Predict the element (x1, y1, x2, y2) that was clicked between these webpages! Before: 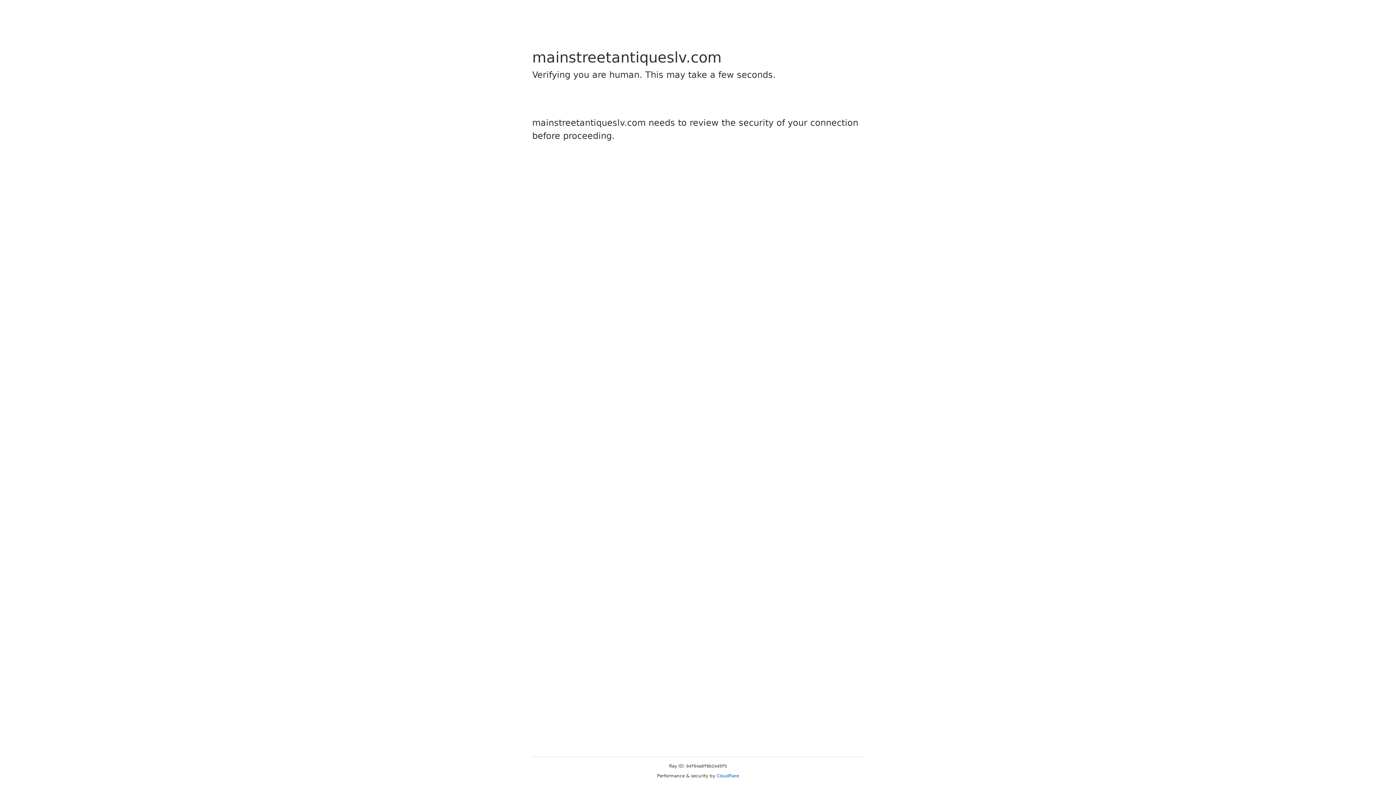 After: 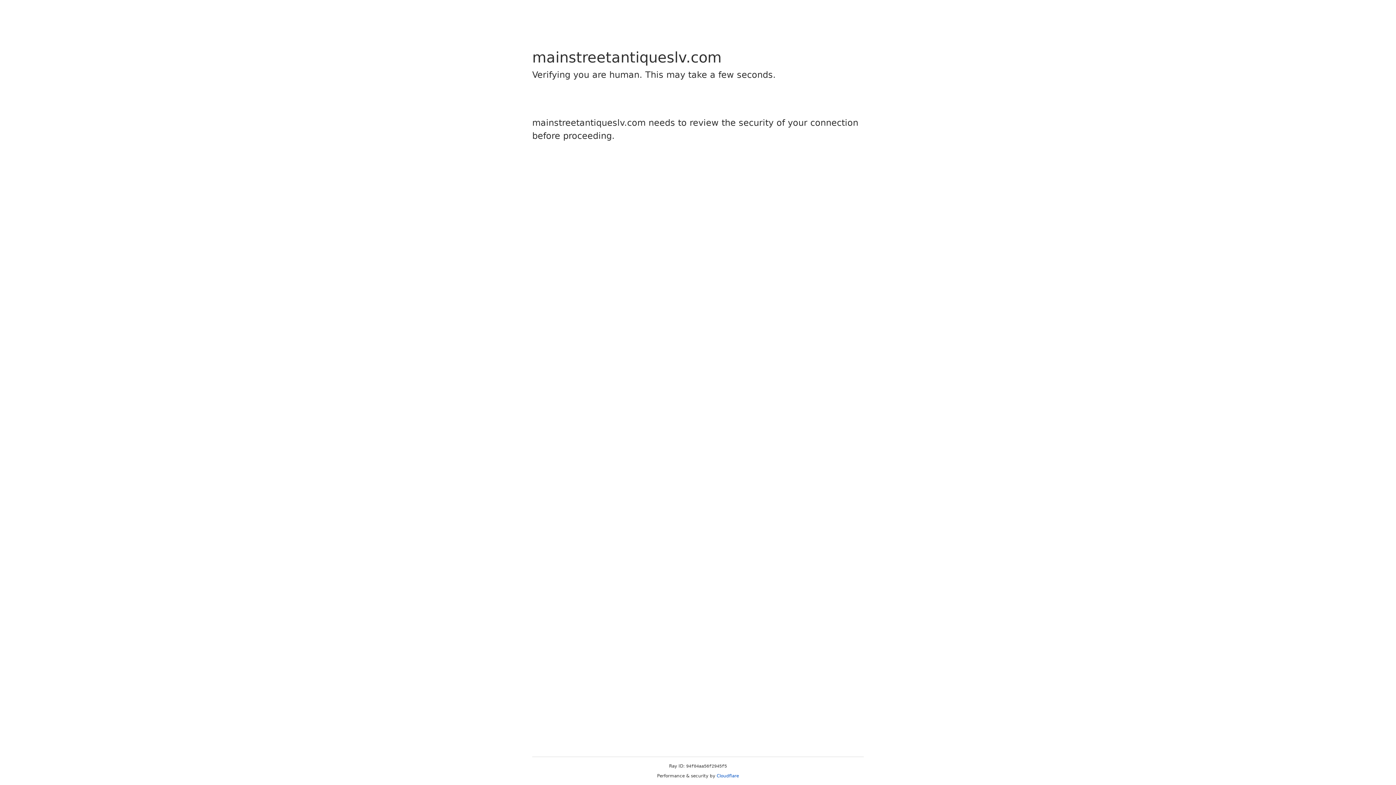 Action: label: Cloudflare bbox: (716, 773, 739, 778)